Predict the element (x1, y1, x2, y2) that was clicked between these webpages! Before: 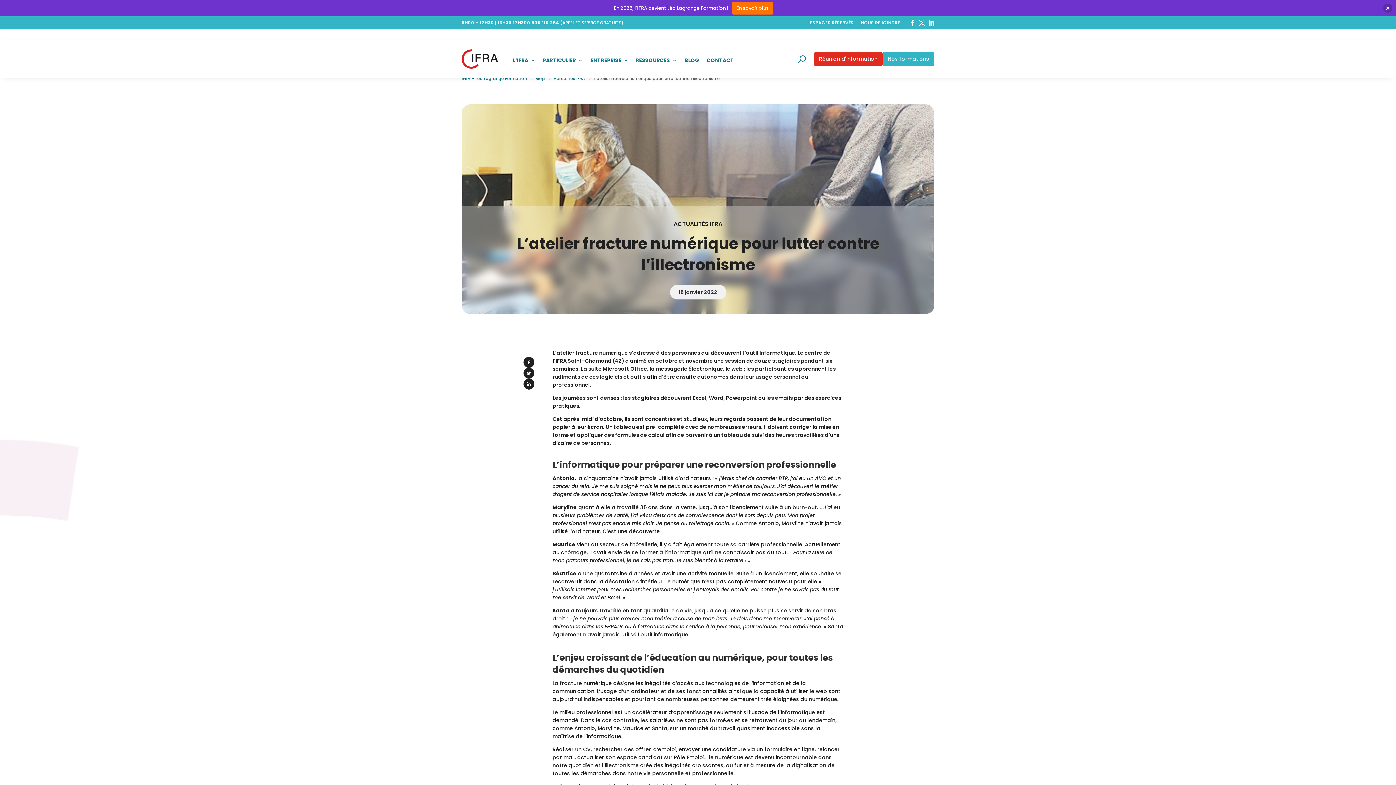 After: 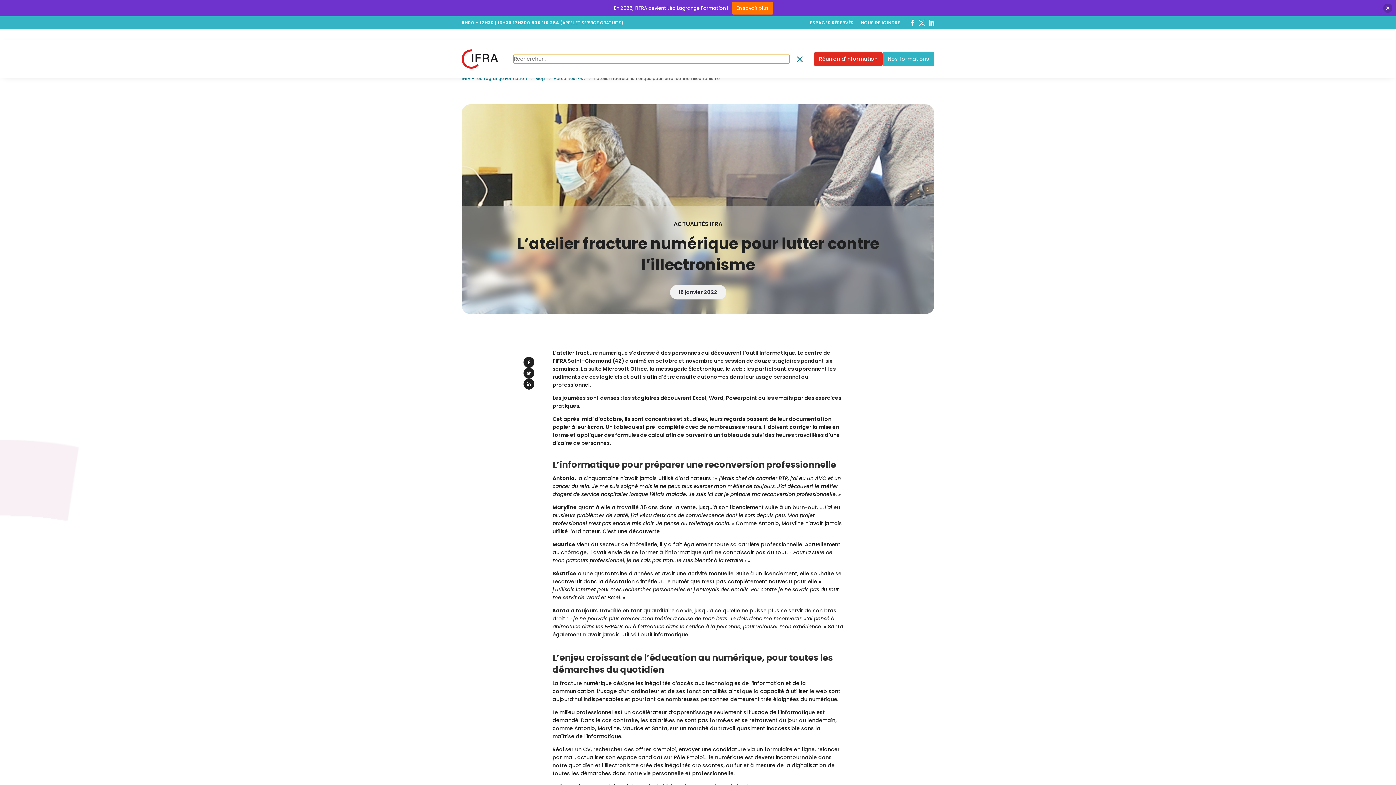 Action: bbox: (798, 49, 805, 68)